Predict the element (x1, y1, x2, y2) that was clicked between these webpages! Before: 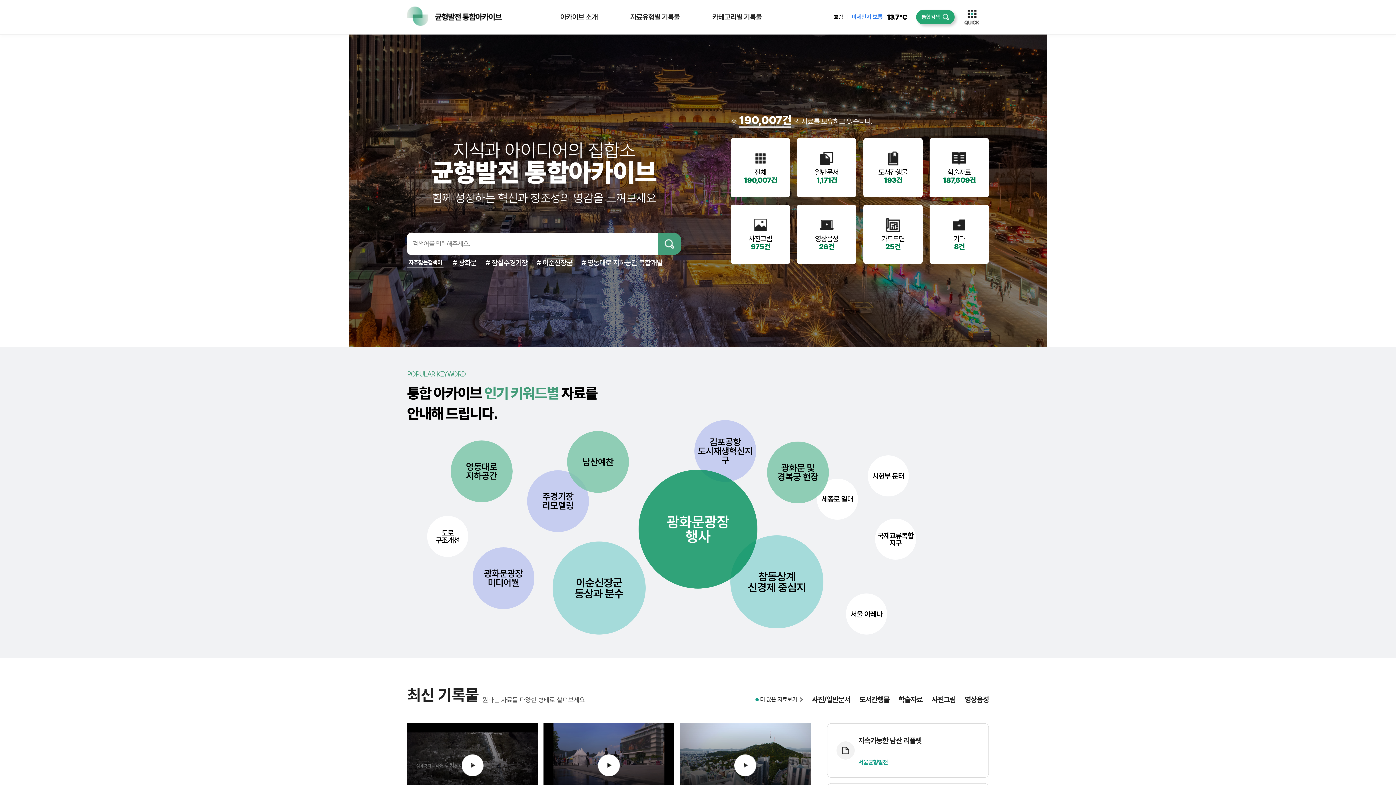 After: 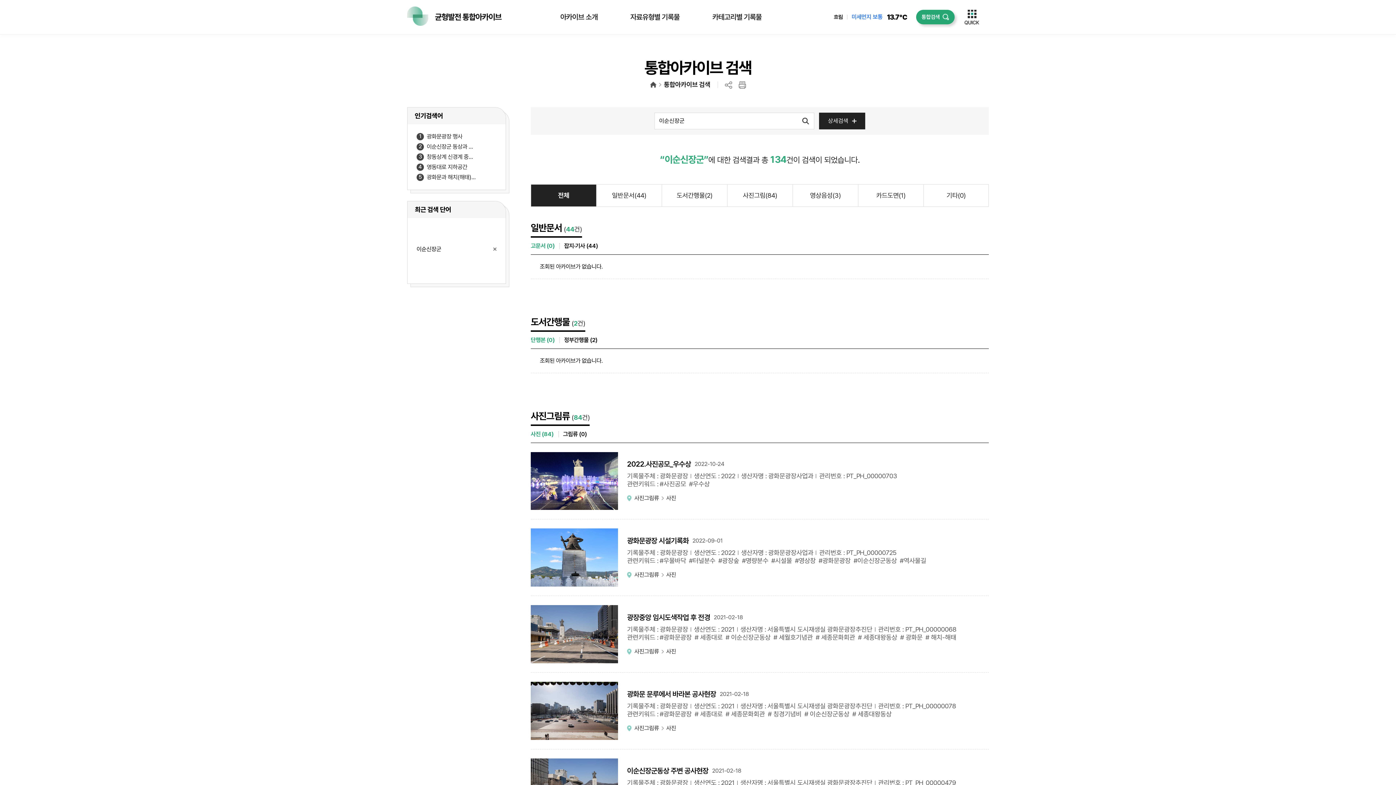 Action: label: # 이순신장군 bbox: (536, 258, 572, 267)